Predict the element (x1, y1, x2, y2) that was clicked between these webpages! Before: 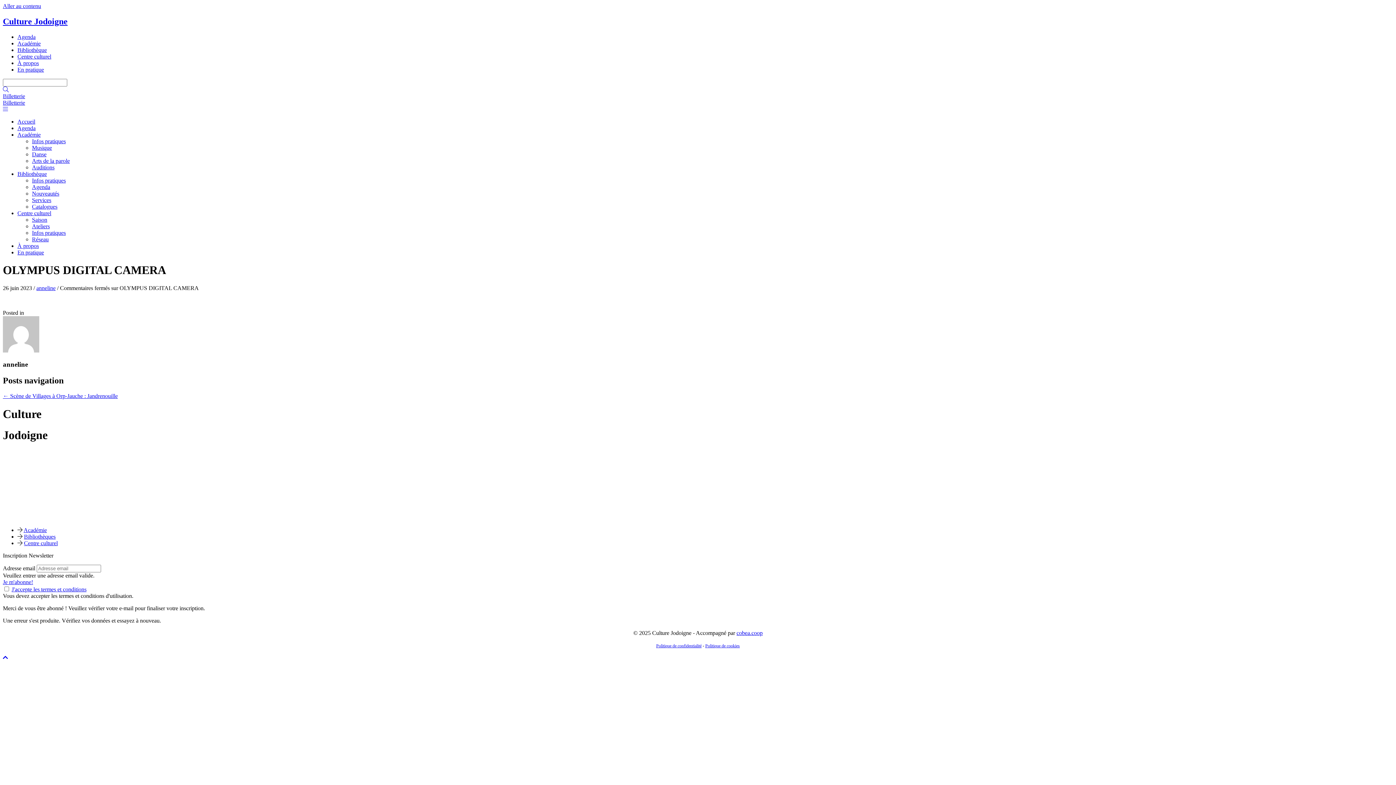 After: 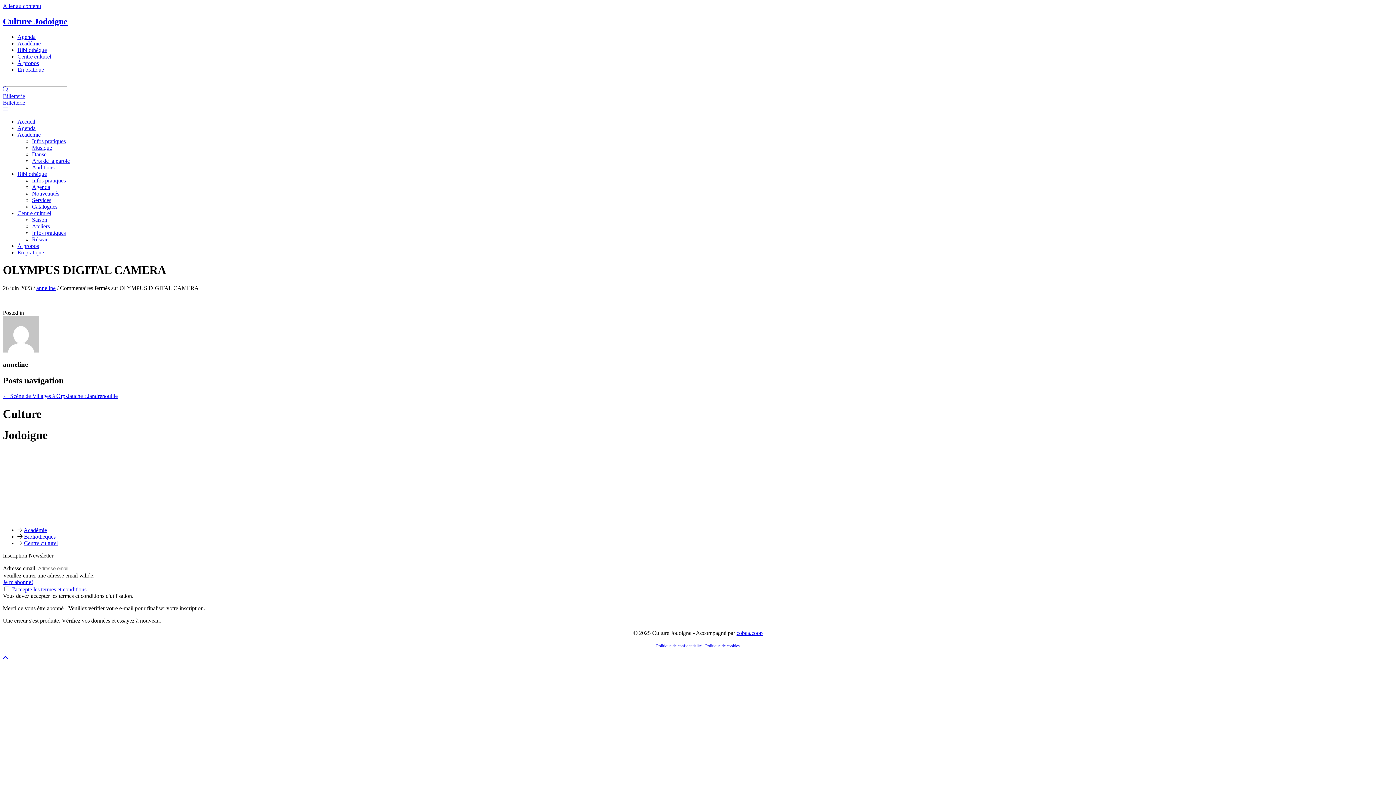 Action: bbox: (2, 86, 8, 92)